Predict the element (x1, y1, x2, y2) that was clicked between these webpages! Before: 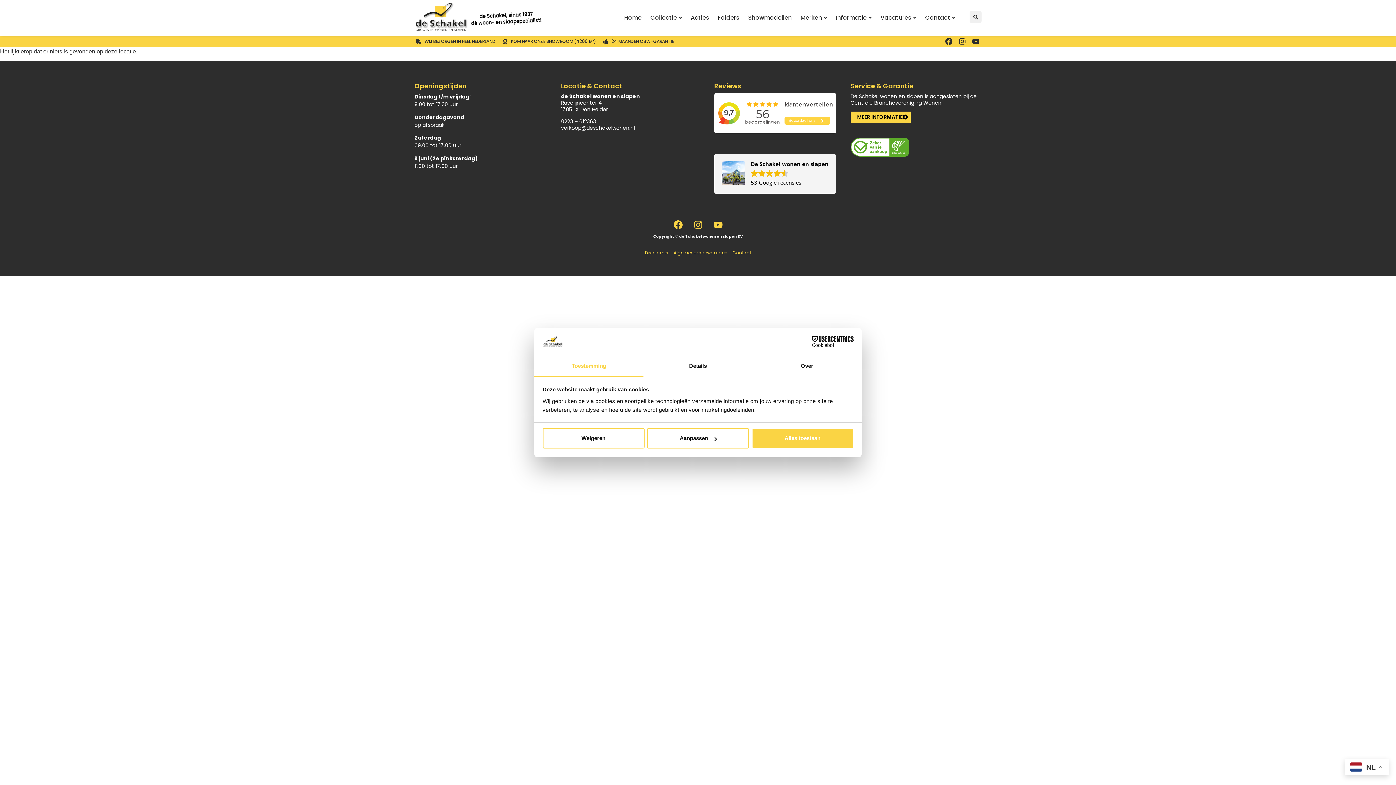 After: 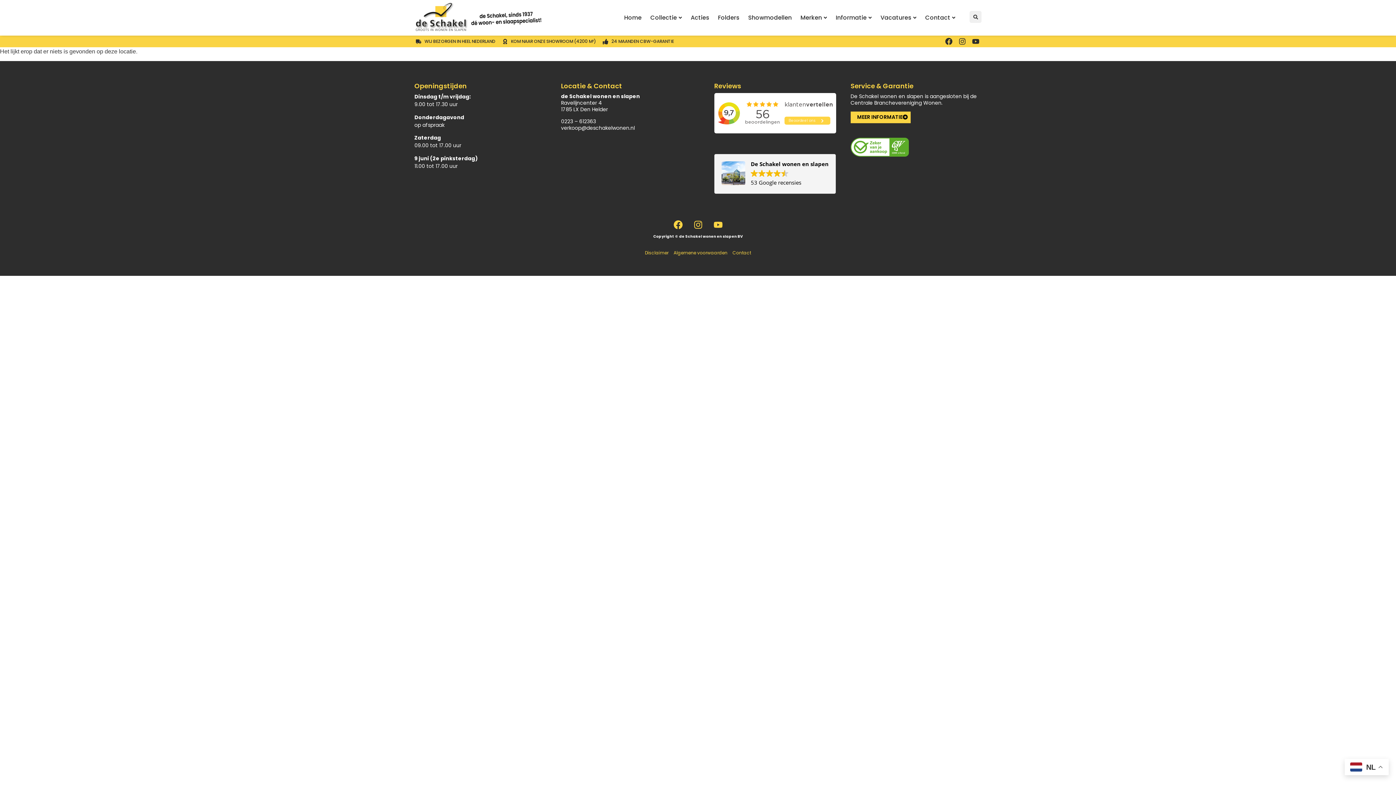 Action: label: Alles toestaan bbox: (751, 428, 853, 448)